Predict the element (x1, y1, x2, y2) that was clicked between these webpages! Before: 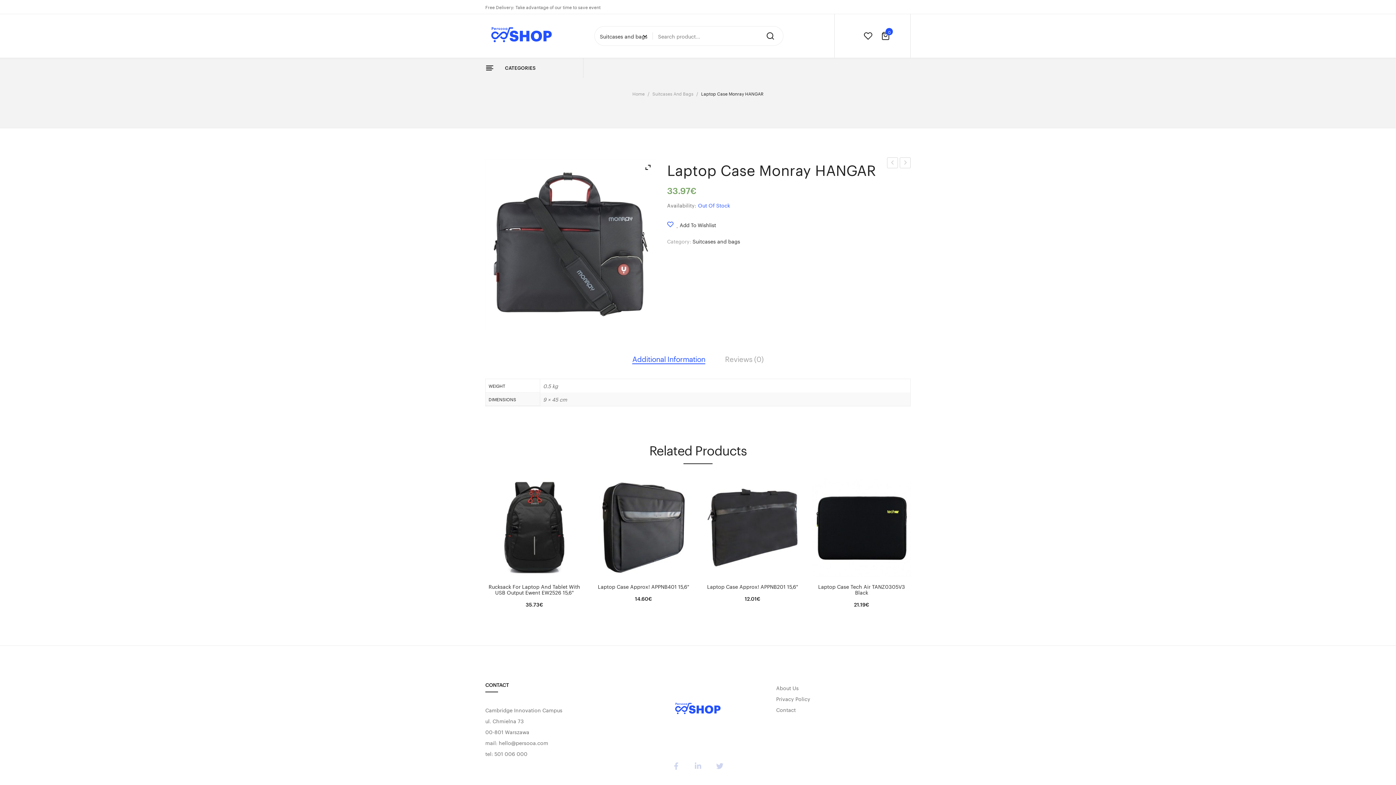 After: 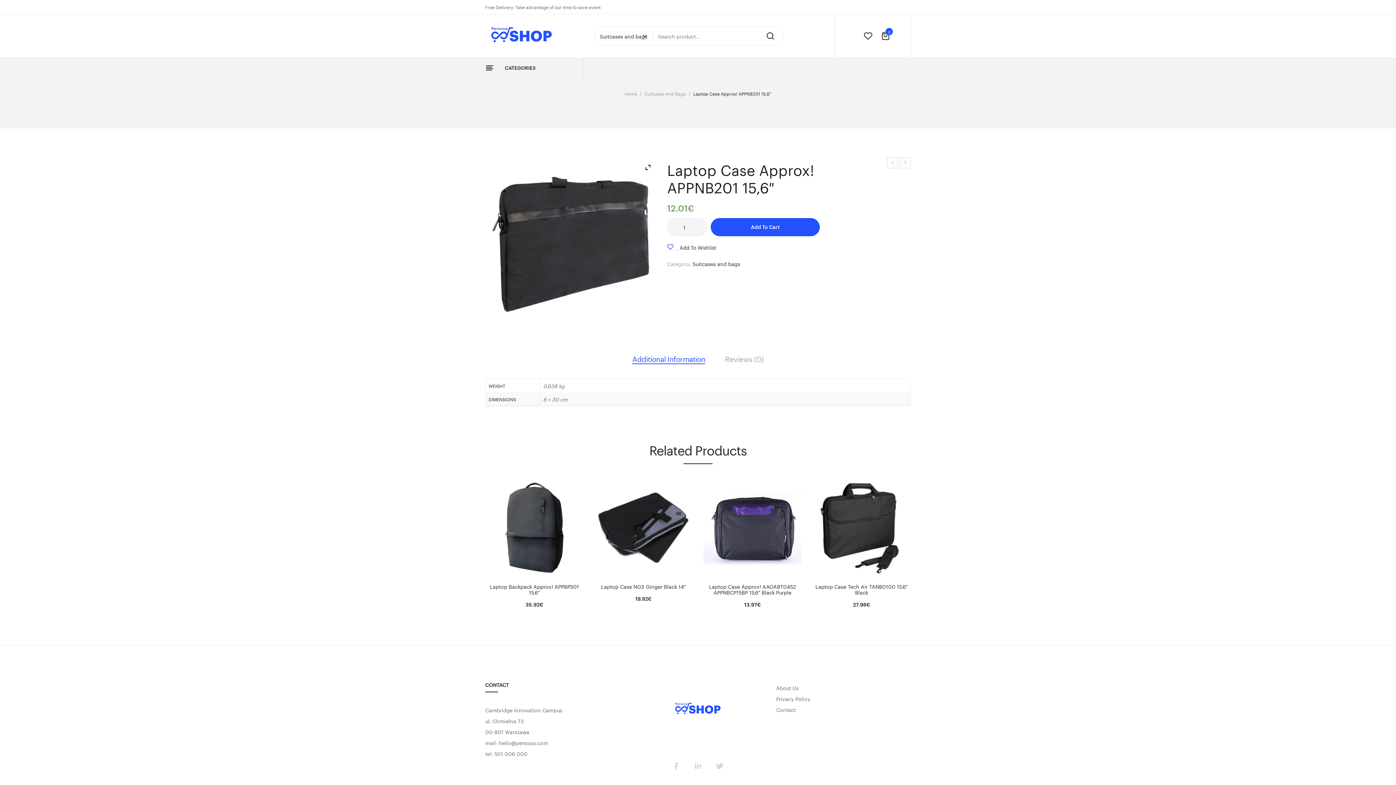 Action: label: Laptop Case Approx! APPNB201 15,6″ bbox: (703, 583, 801, 589)